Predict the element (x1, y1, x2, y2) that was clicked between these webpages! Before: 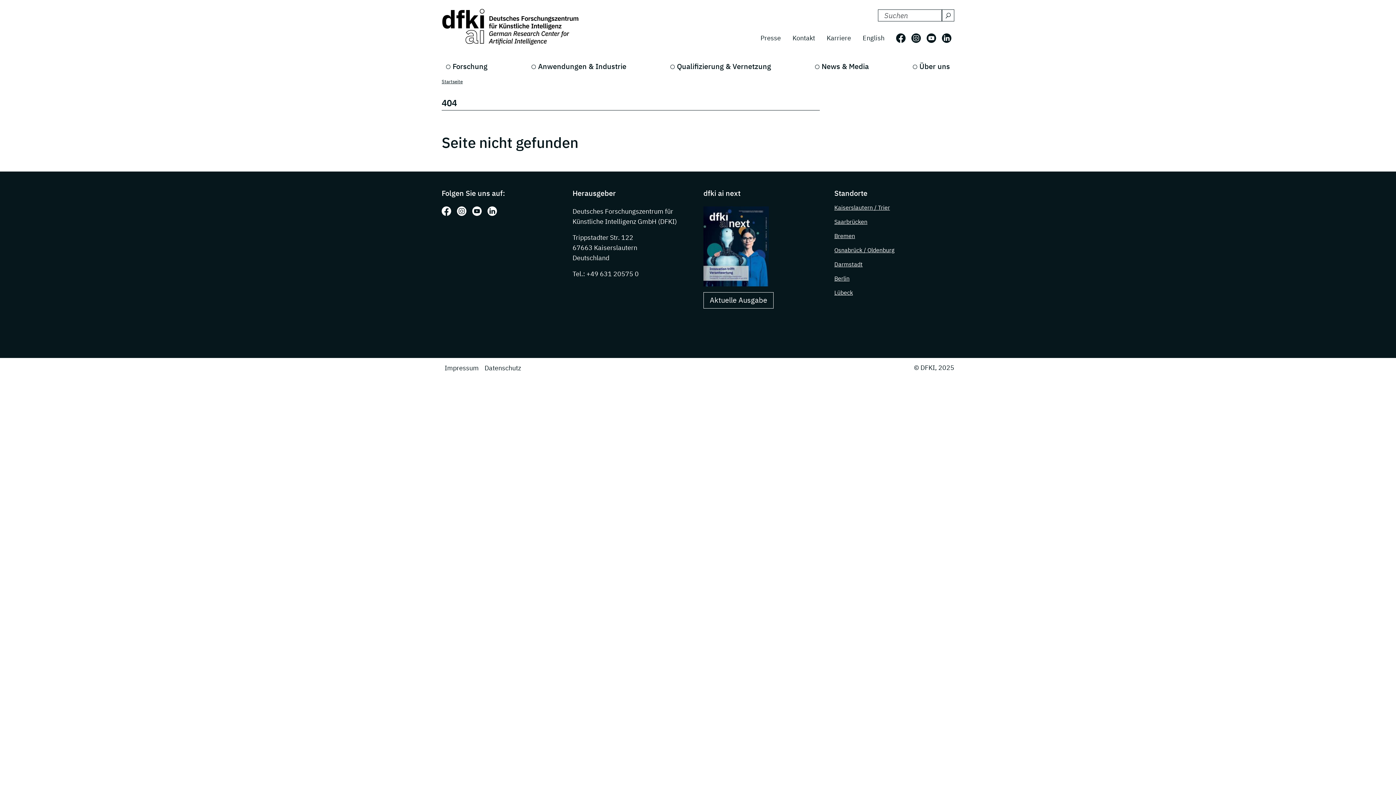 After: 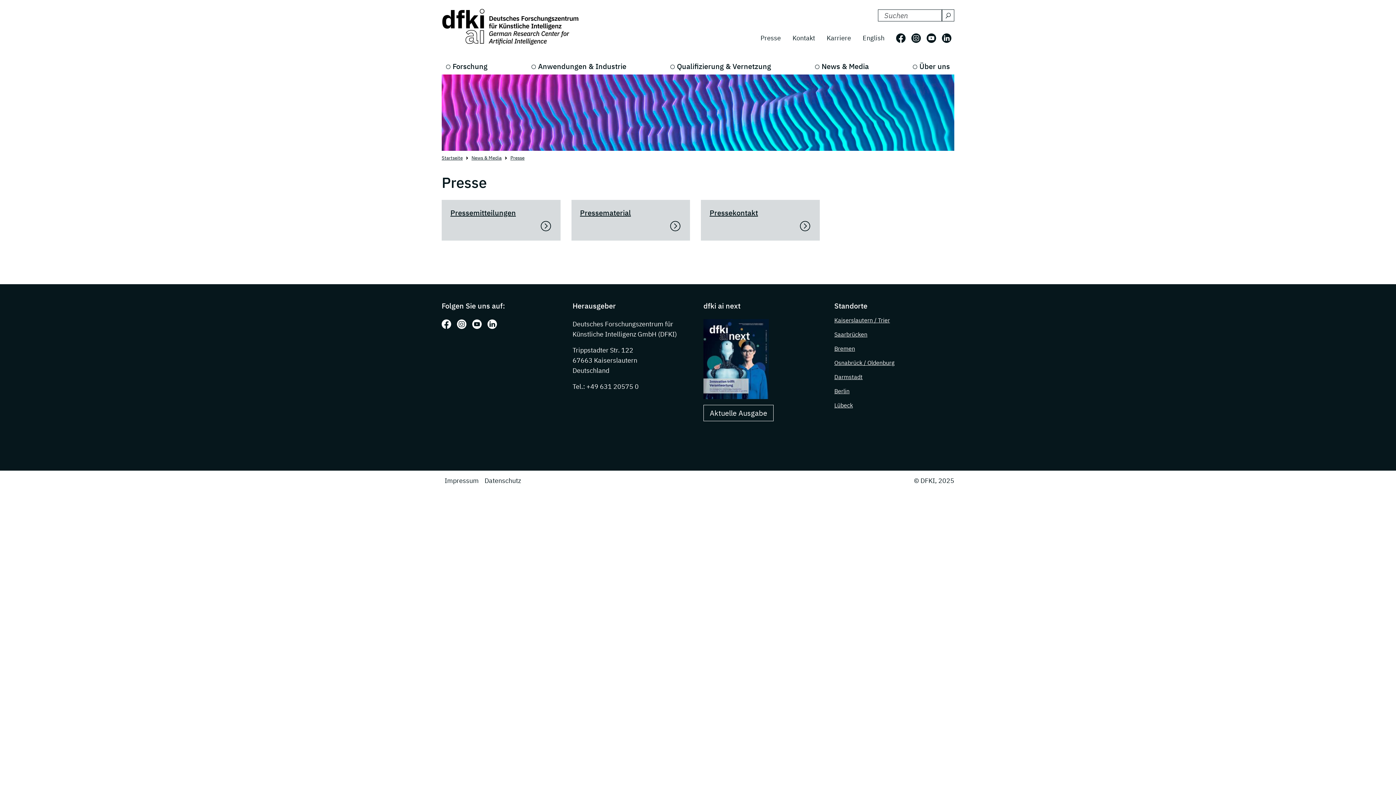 Action: bbox: (754, 30, 786, 45) label: Presse